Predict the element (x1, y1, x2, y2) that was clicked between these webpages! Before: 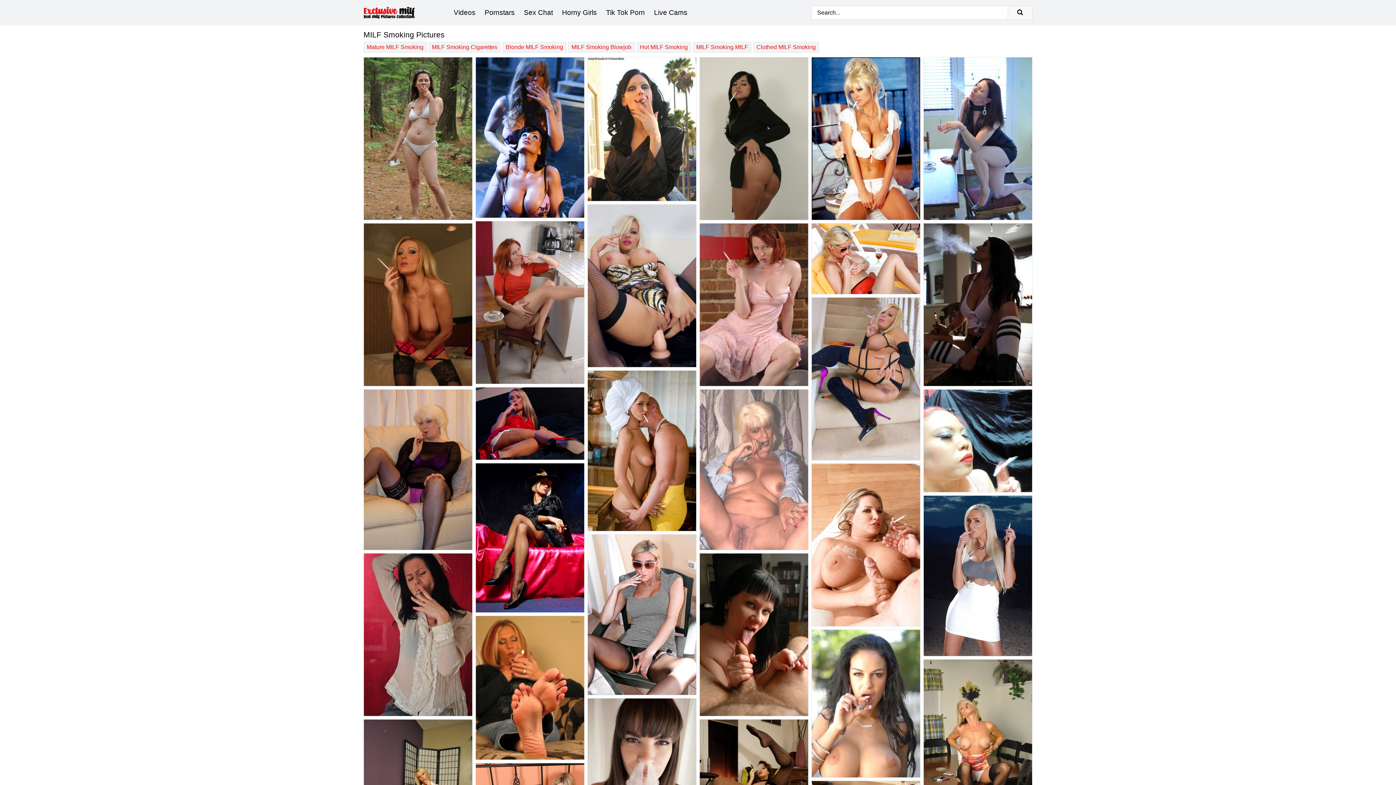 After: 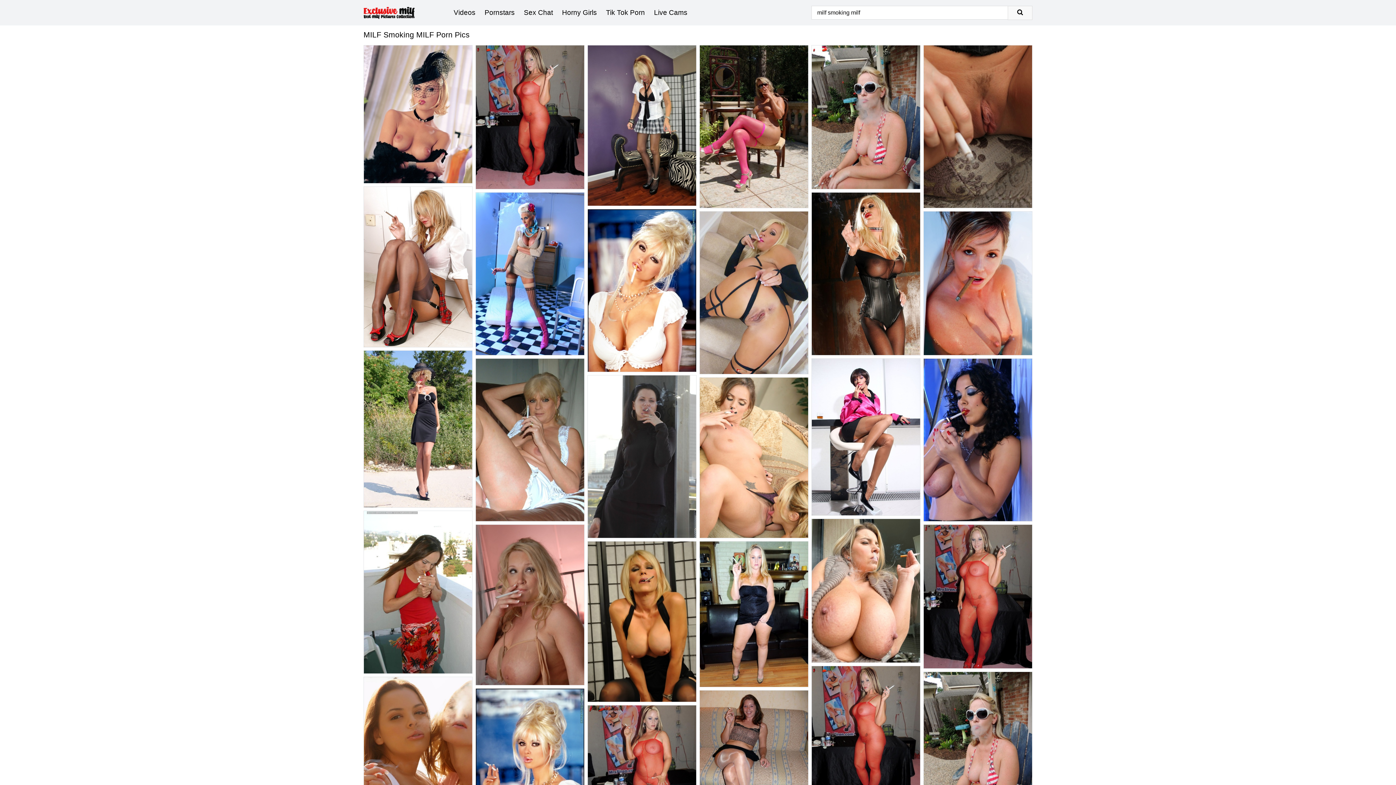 Action: bbox: (693, 41, 751, 52) label: MILF Smoking MILF